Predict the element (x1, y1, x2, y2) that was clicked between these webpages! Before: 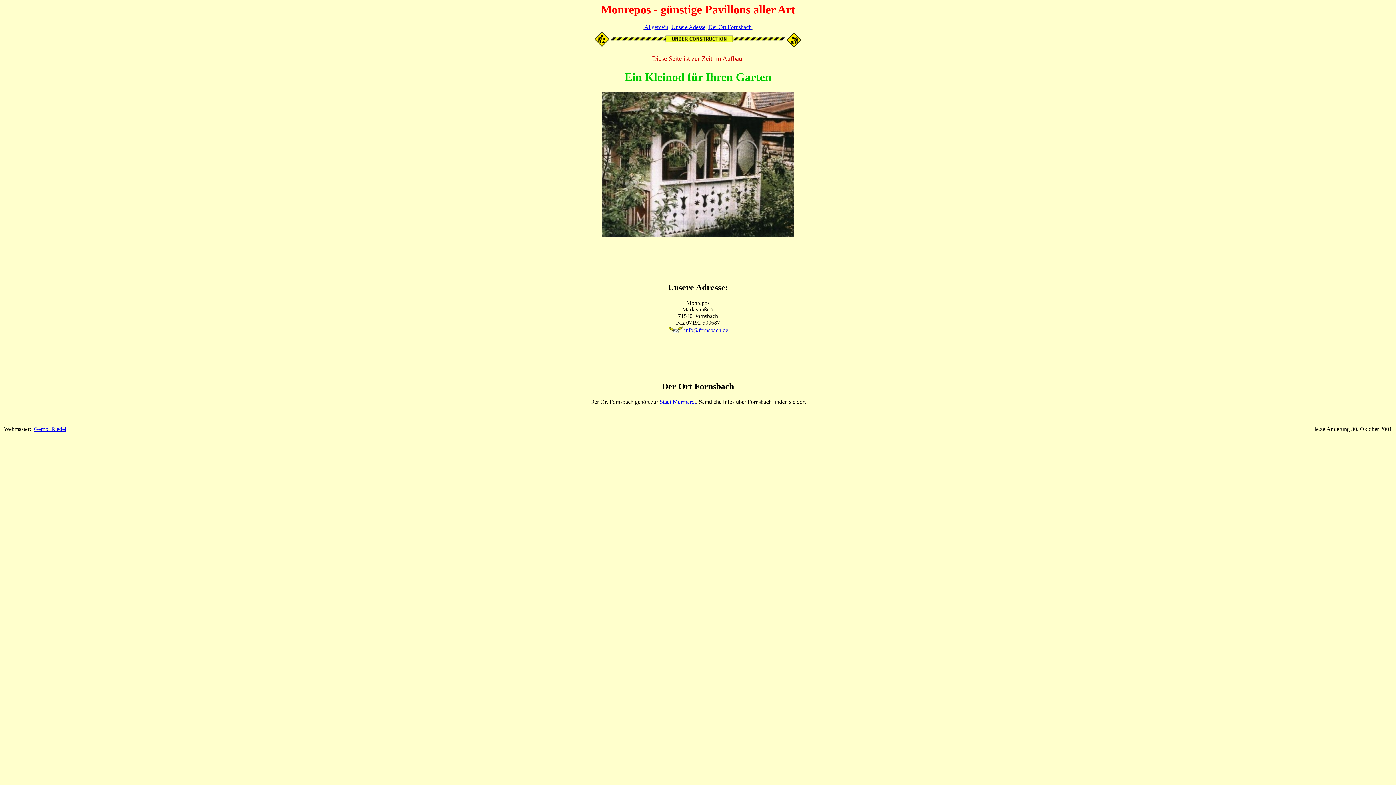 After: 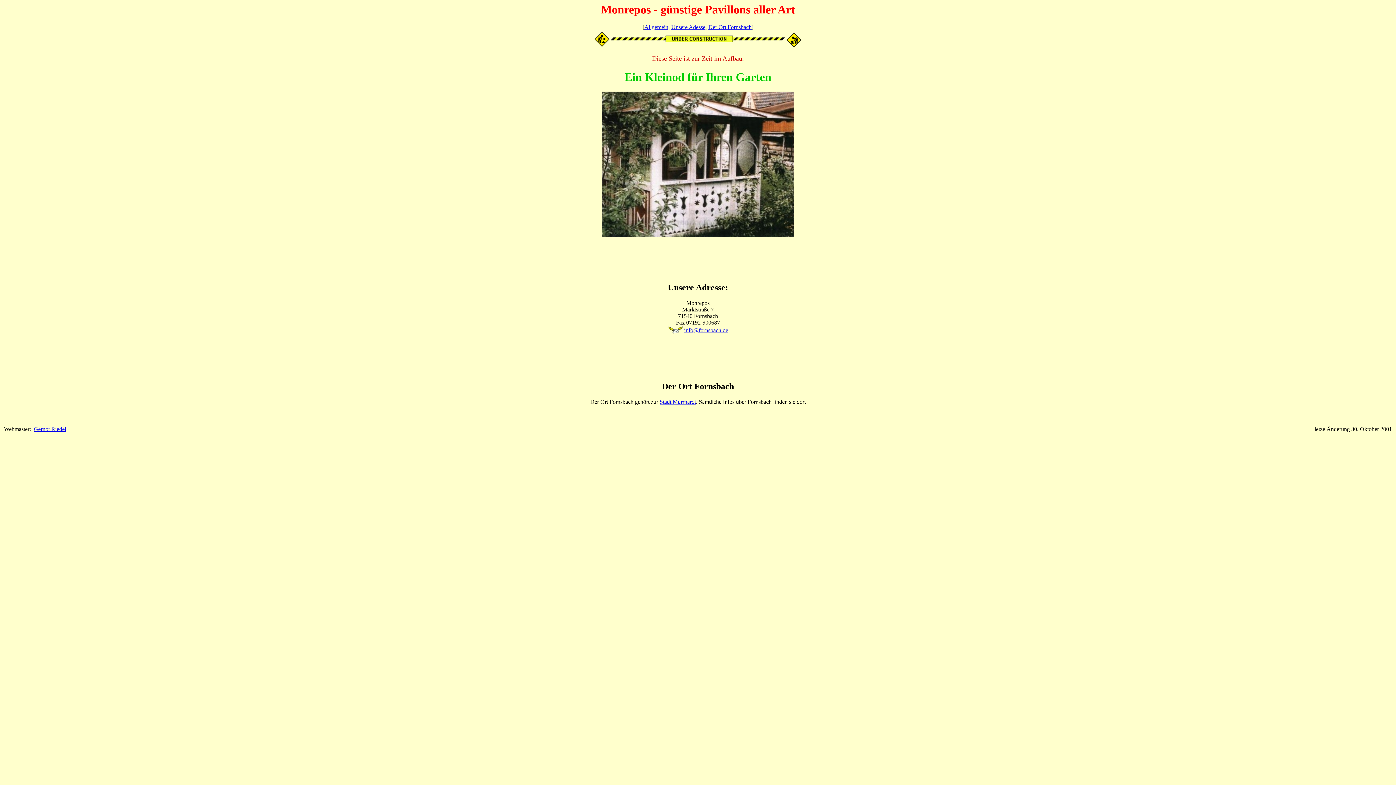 Action: label: Unsere Adesse bbox: (671, 24, 705, 30)